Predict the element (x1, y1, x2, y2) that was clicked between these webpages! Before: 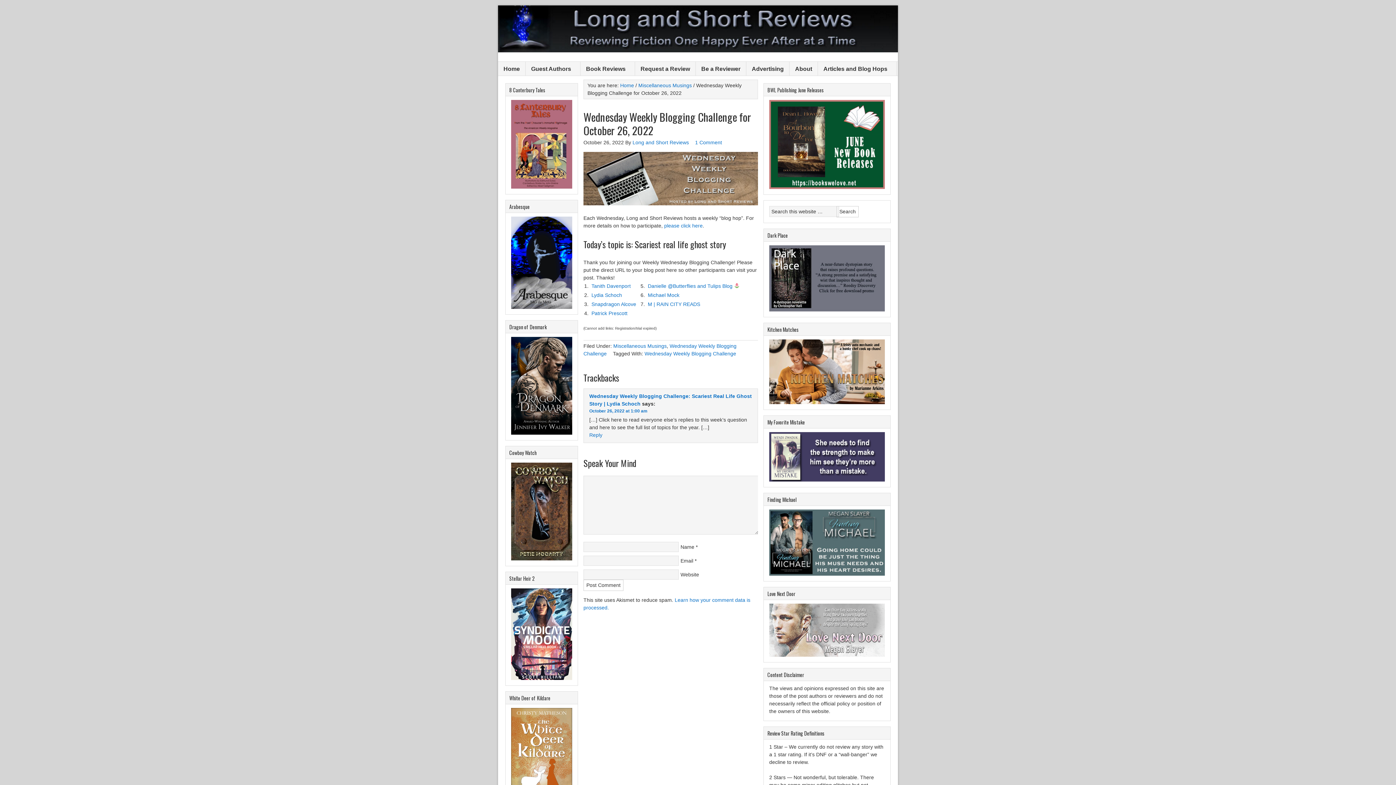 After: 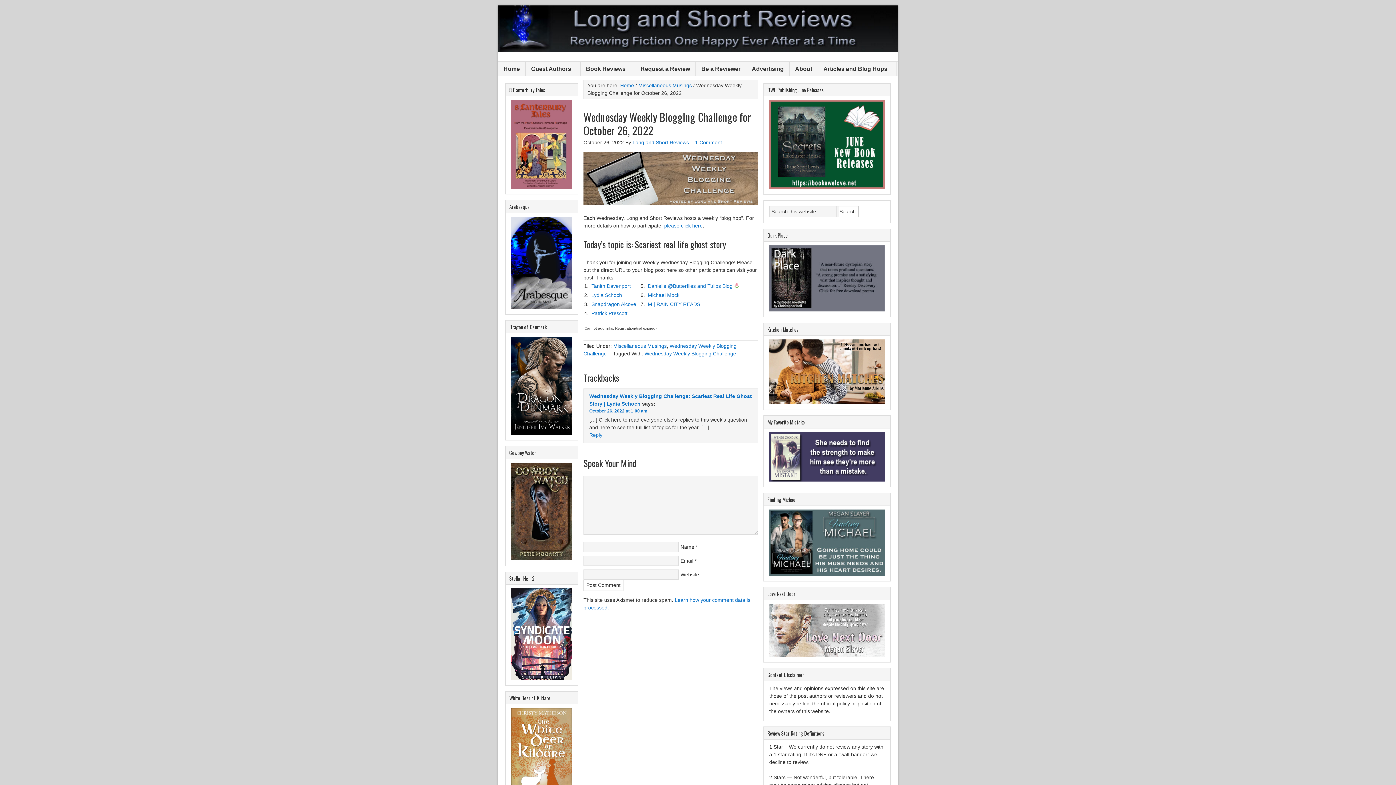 Action: label: 1 Comment bbox: (695, 139, 722, 145)